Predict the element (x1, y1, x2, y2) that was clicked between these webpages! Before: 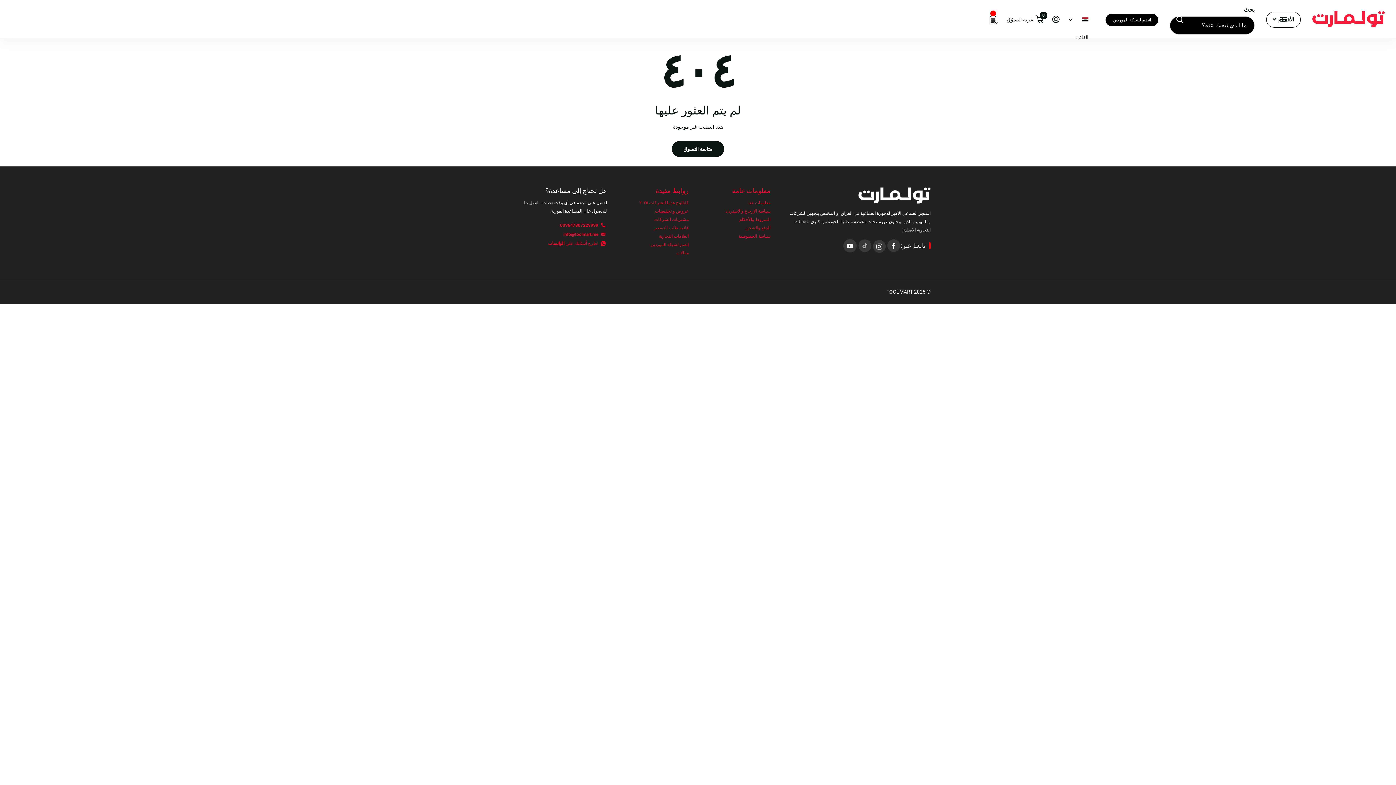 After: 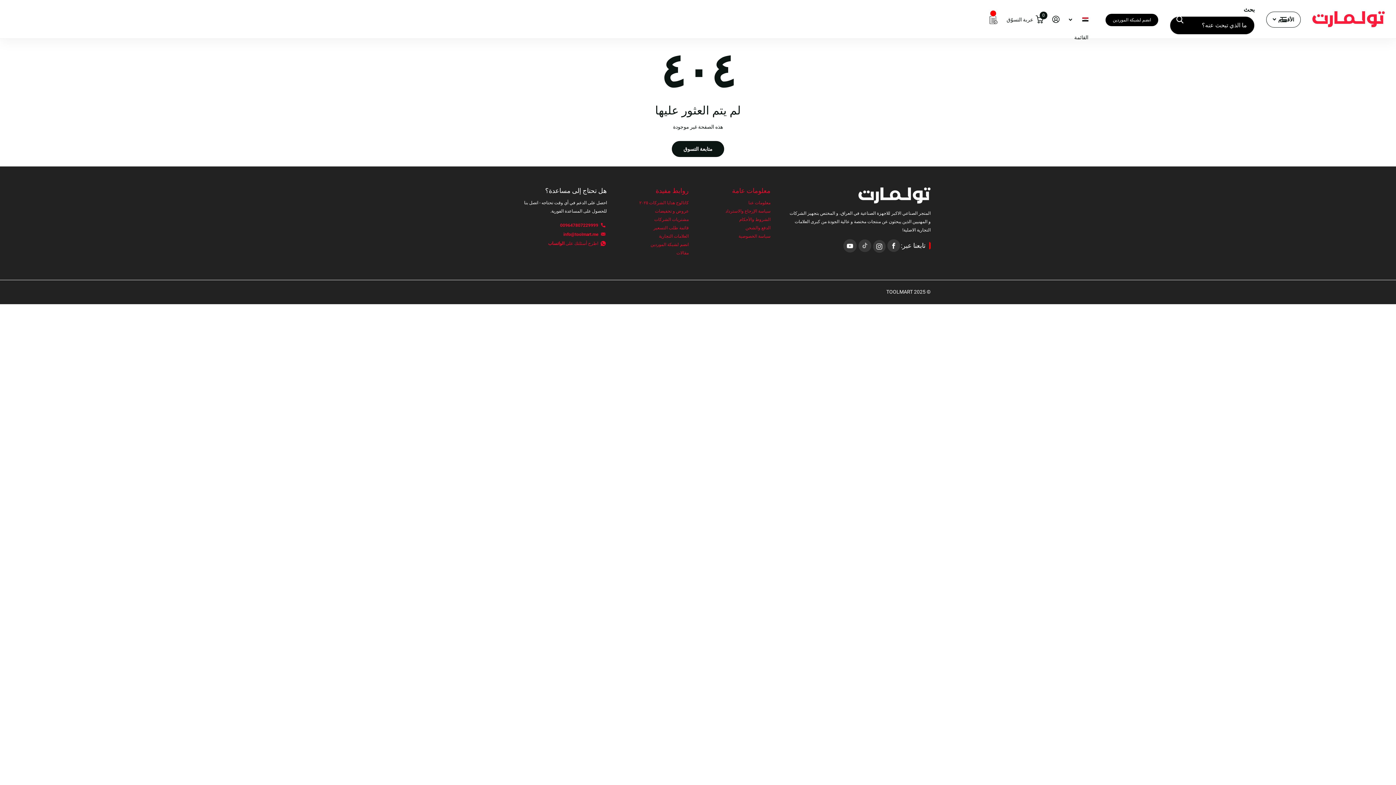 Action: bbox: (872, 238, 886, 253)